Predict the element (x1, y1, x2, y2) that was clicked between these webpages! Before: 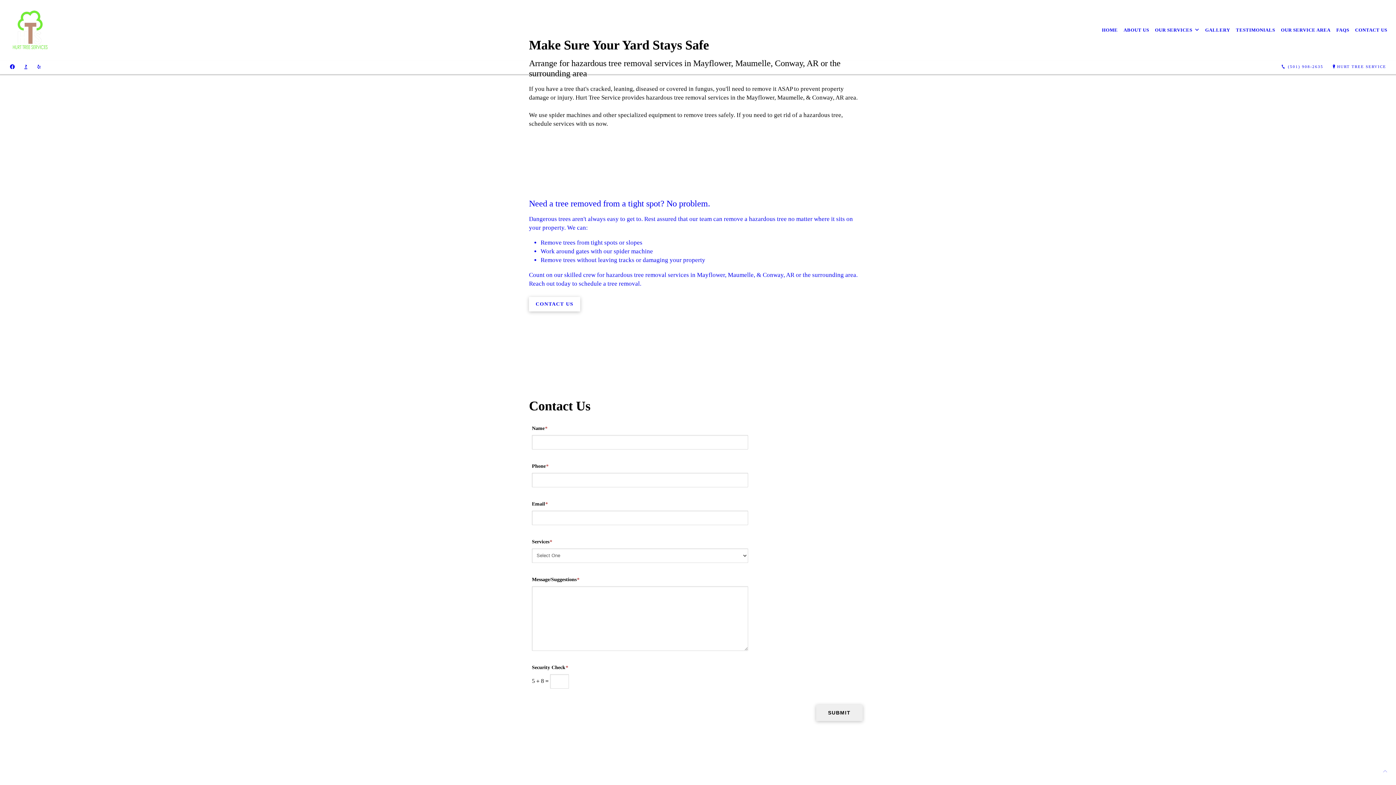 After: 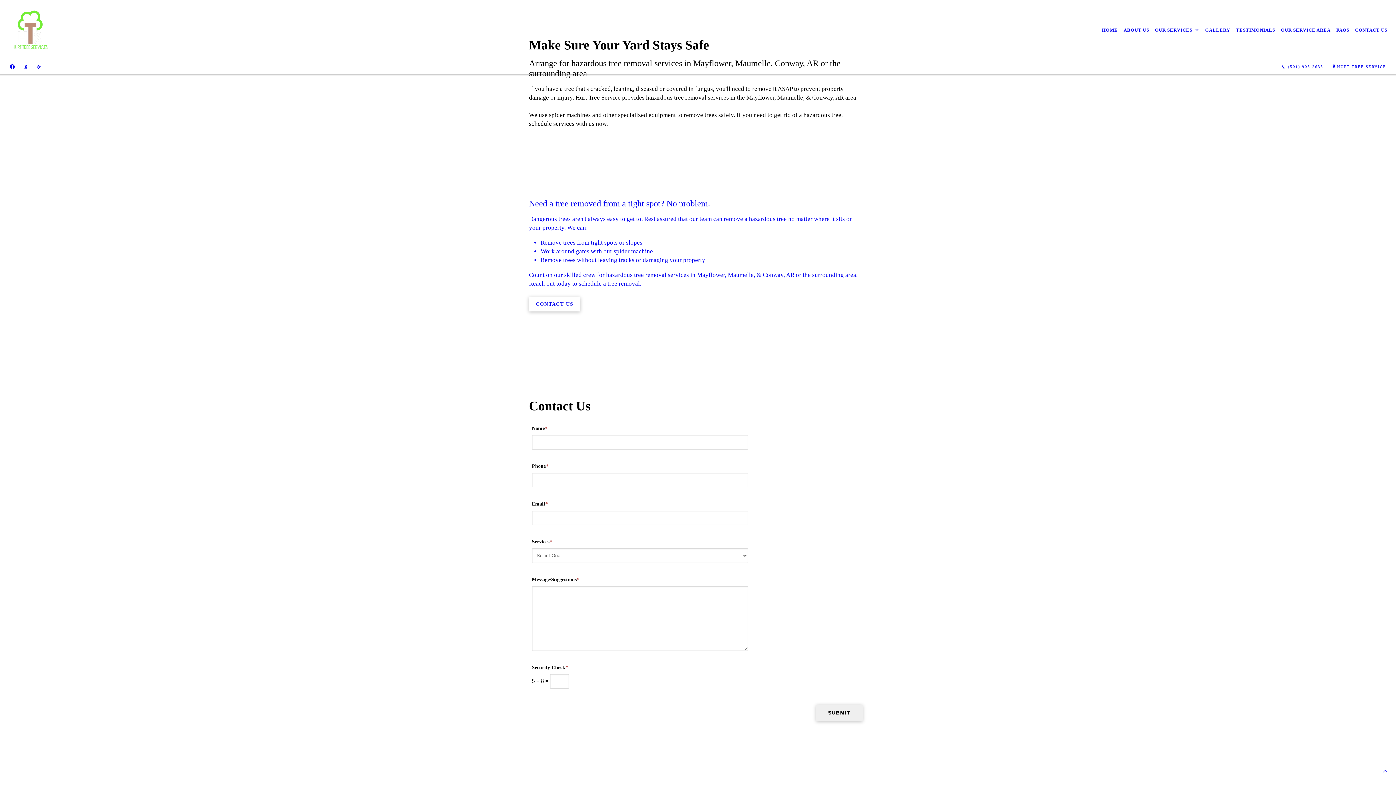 Action: bbox: (1378, 767, 1392, 775)